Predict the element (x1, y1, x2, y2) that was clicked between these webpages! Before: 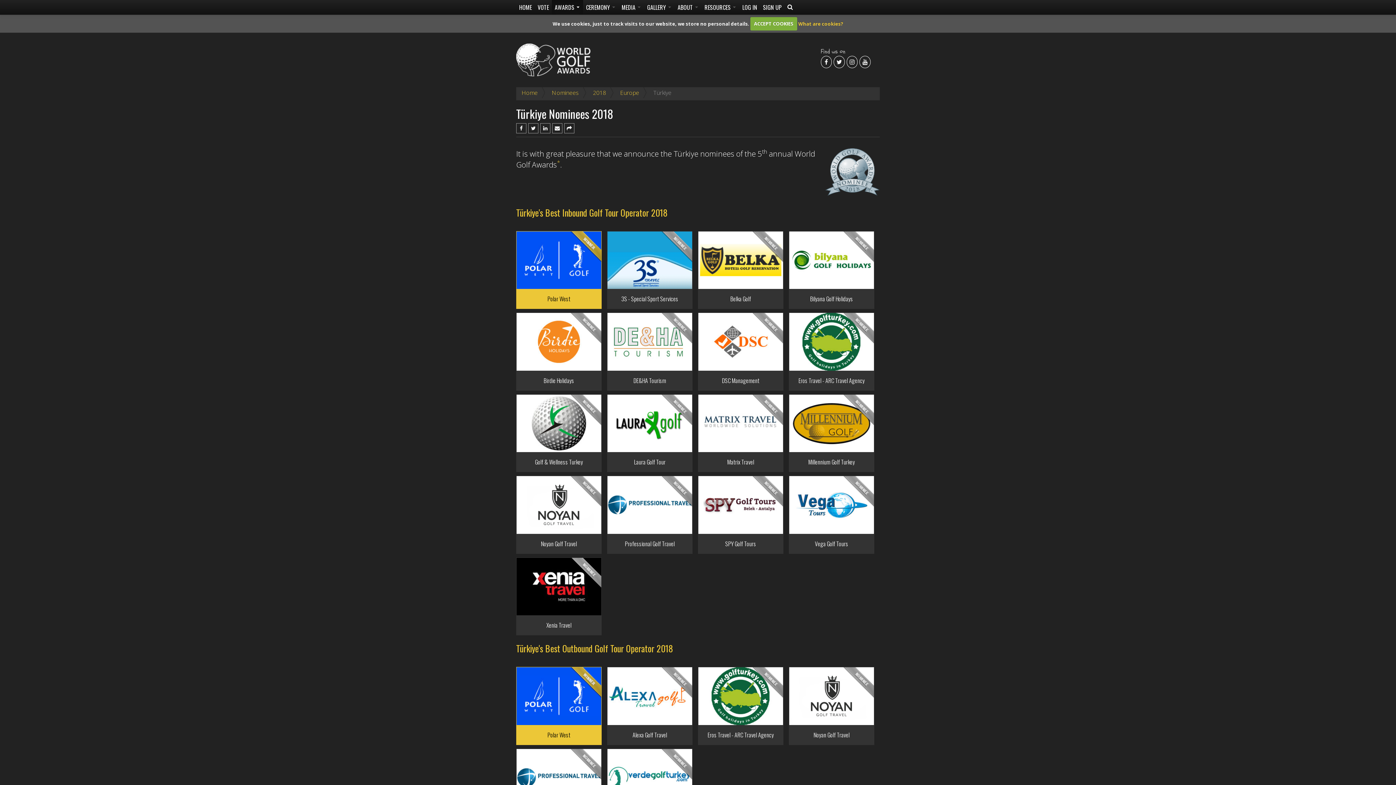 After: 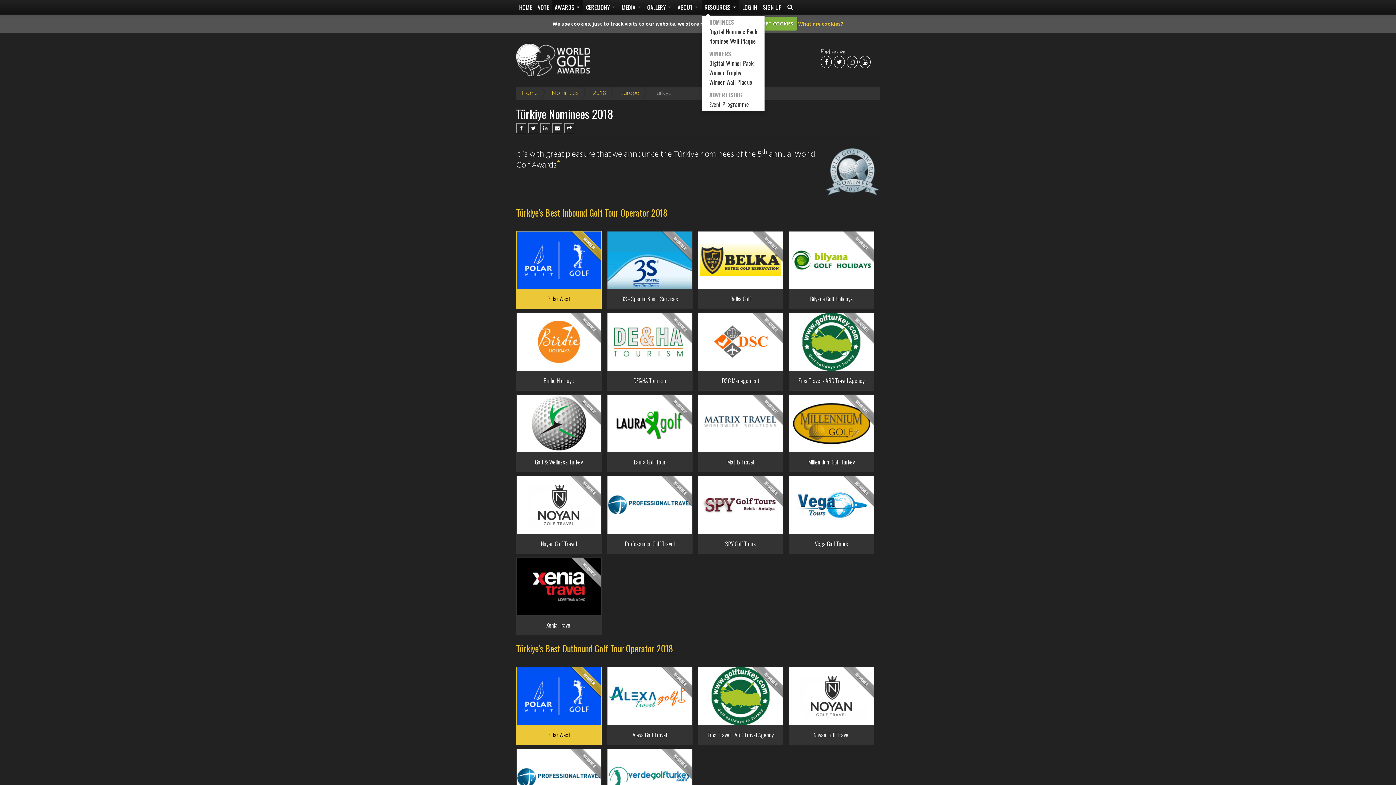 Action: label: RESOURCES  bbox: (701, 0, 739, 14)